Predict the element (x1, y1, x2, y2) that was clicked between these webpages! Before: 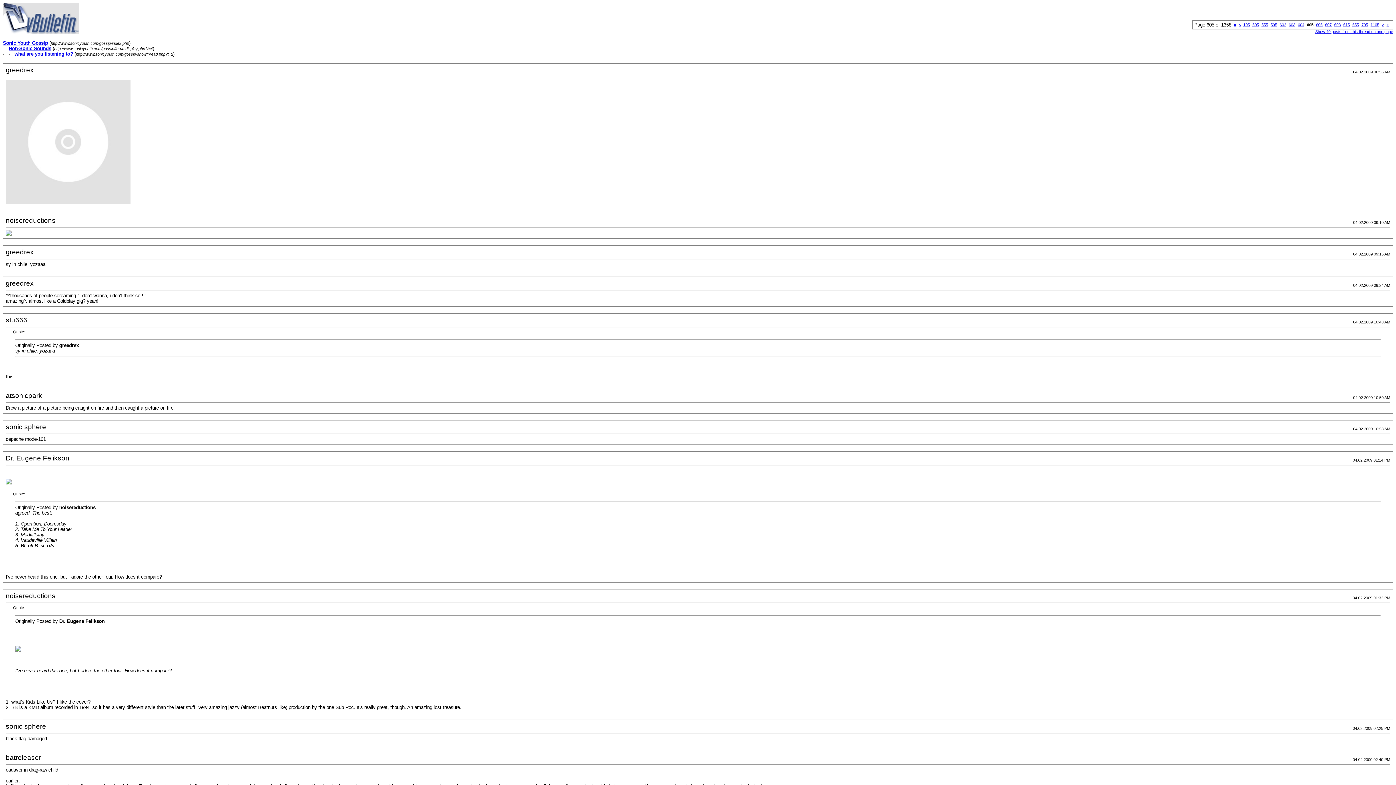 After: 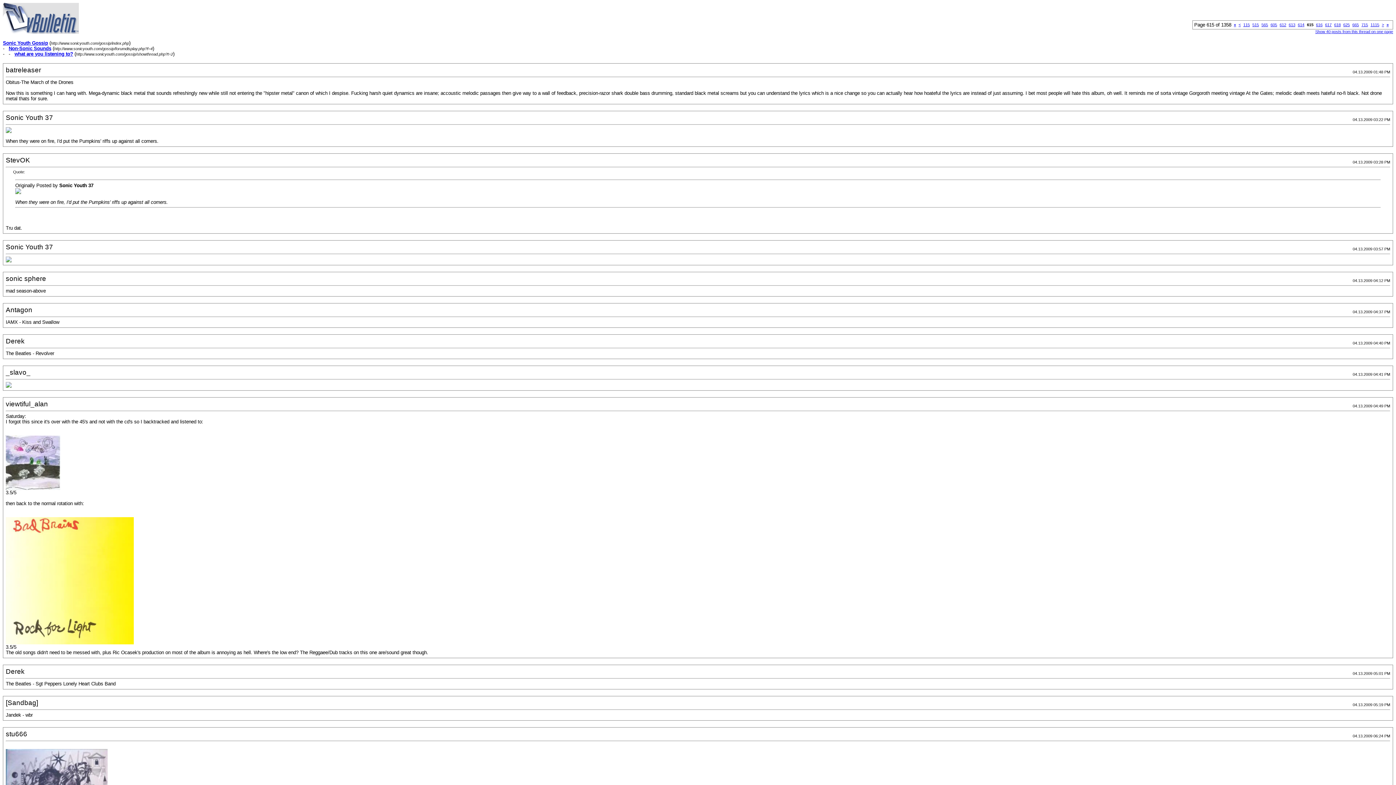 Action: bbox: (1343, 22, 1350, 26) label: 615